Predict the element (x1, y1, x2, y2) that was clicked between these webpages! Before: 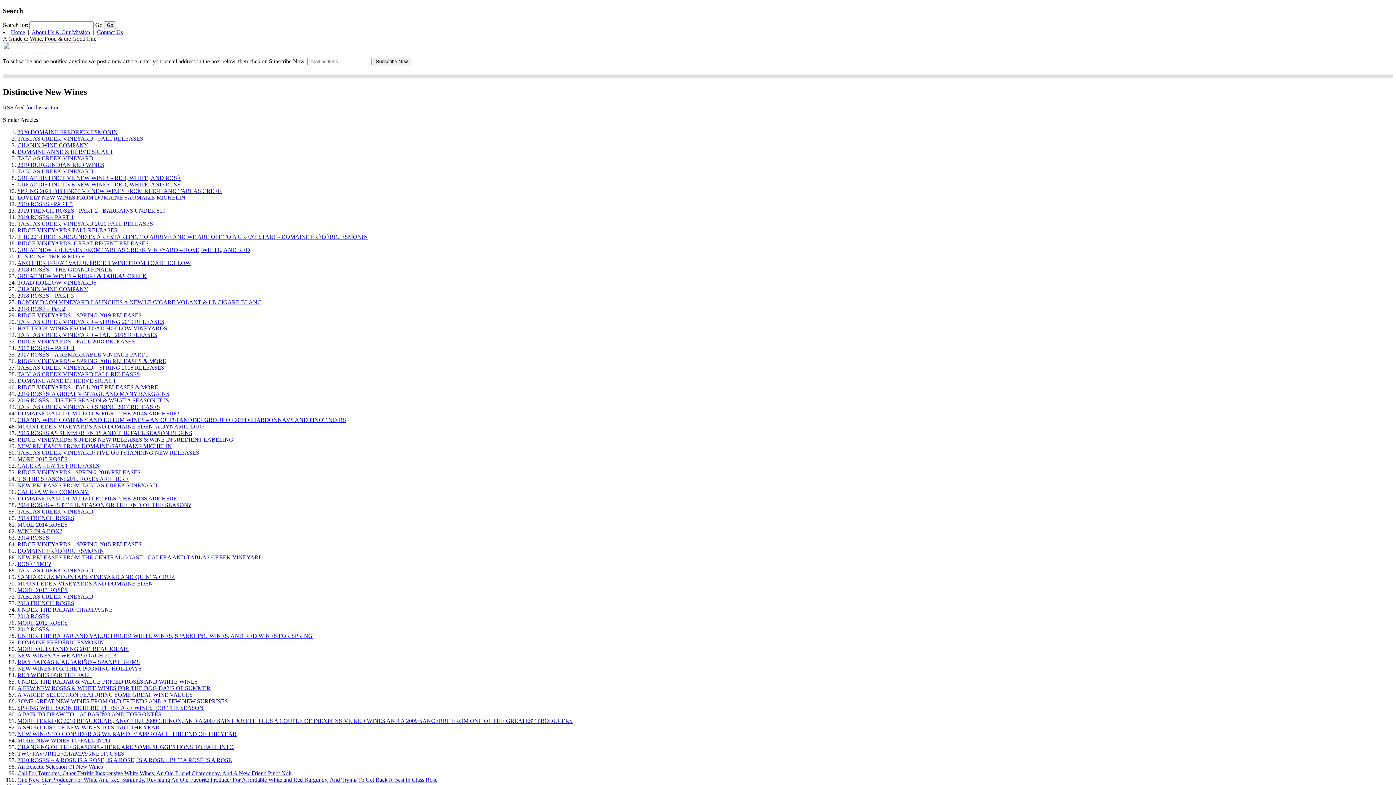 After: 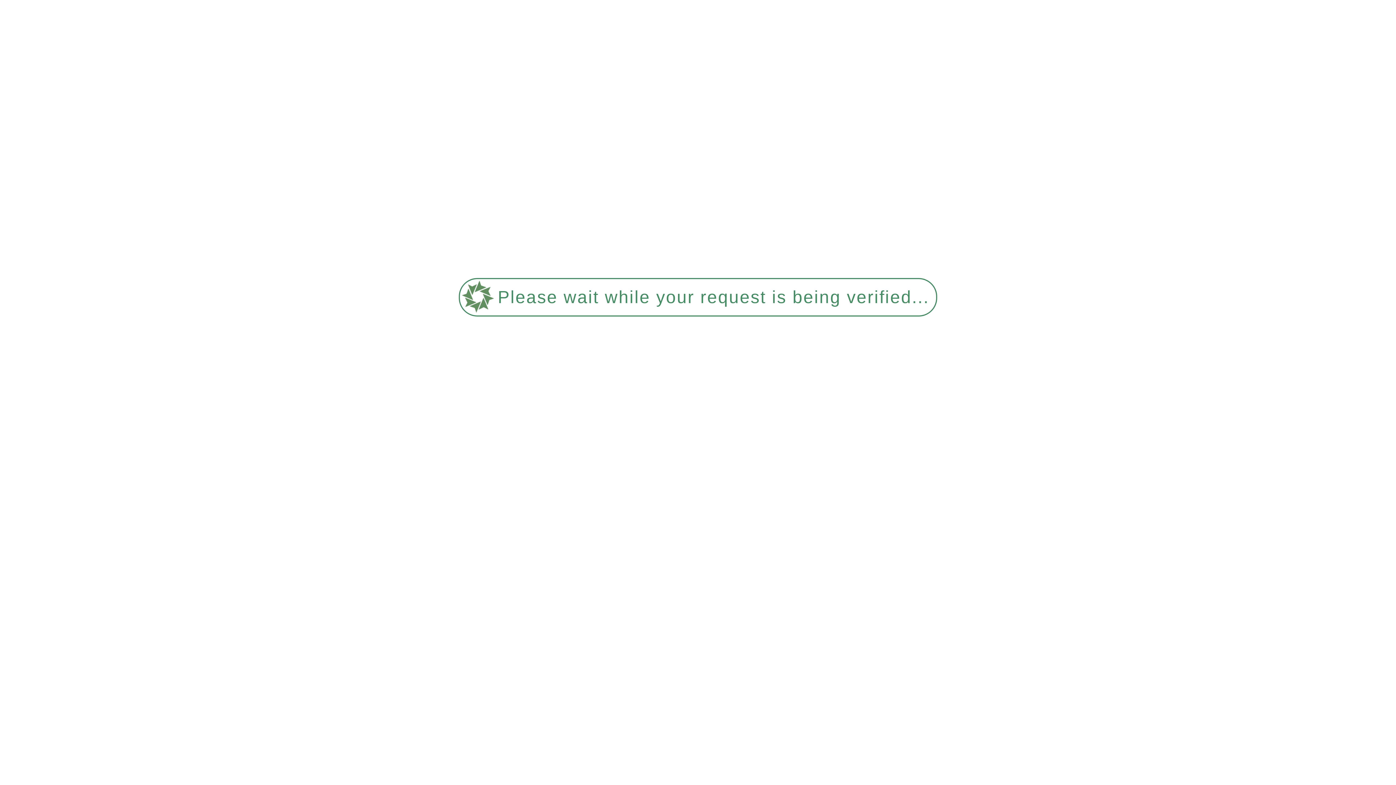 Action: label: Home bbox: (10, 29, 25, 35)